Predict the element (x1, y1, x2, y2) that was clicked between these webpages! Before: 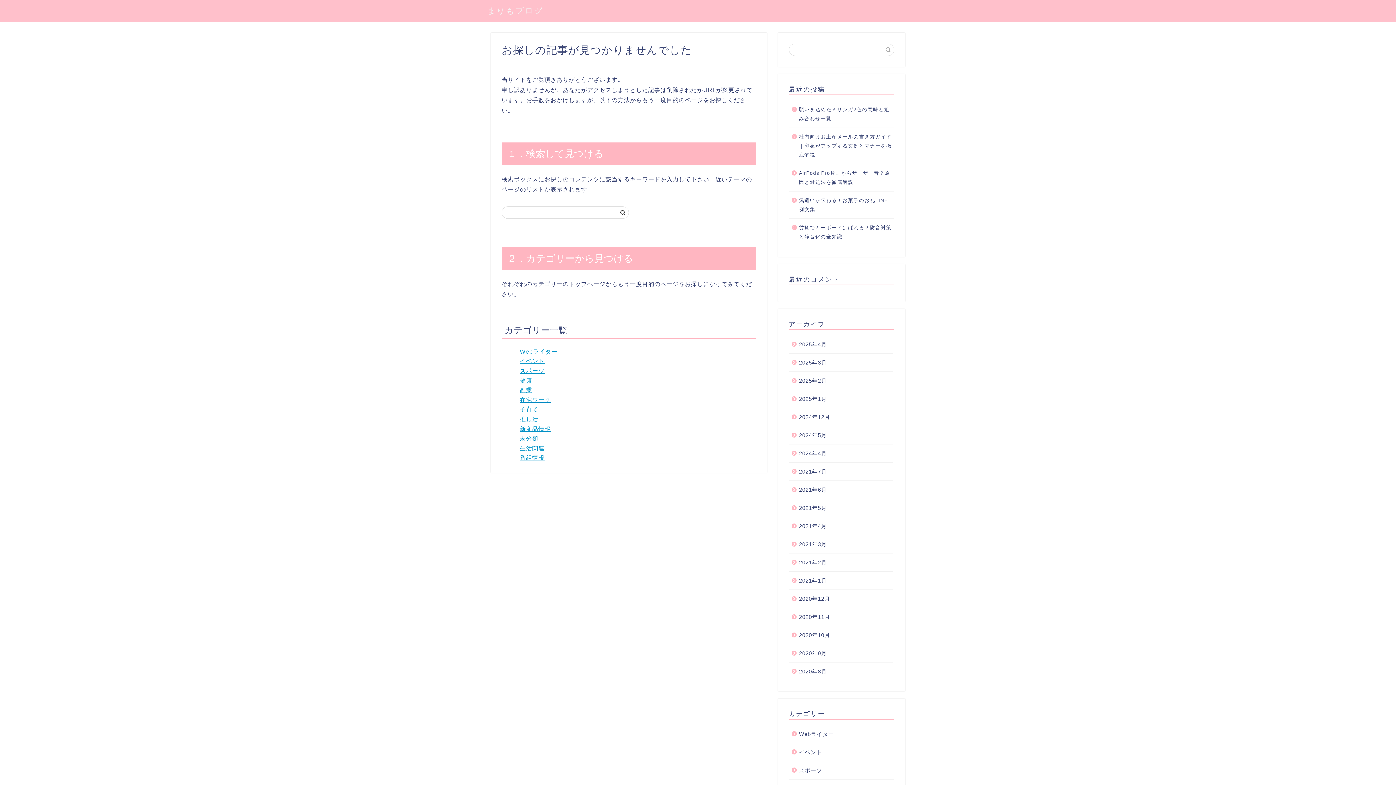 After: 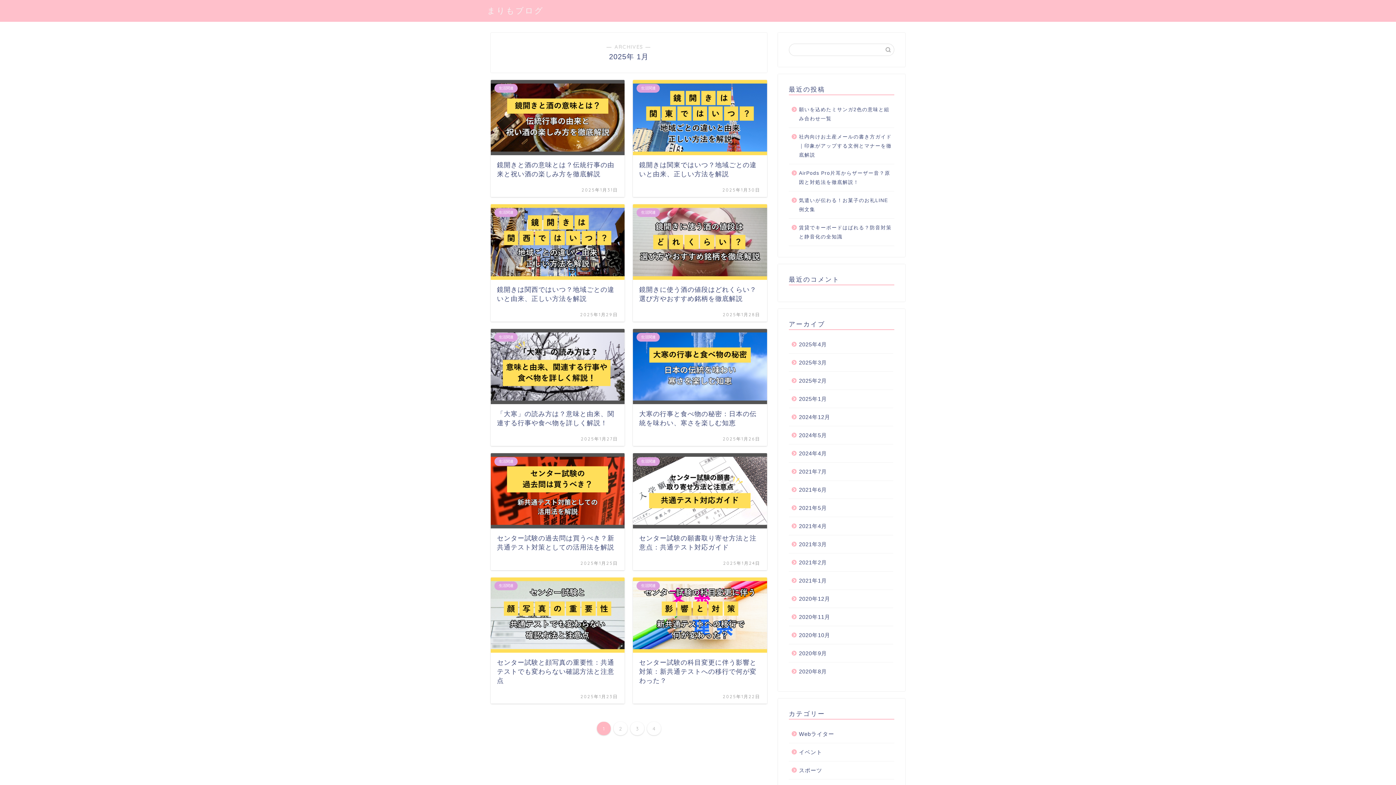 Action: bbox: (789, 390, 893, 408) label: 2025年1月